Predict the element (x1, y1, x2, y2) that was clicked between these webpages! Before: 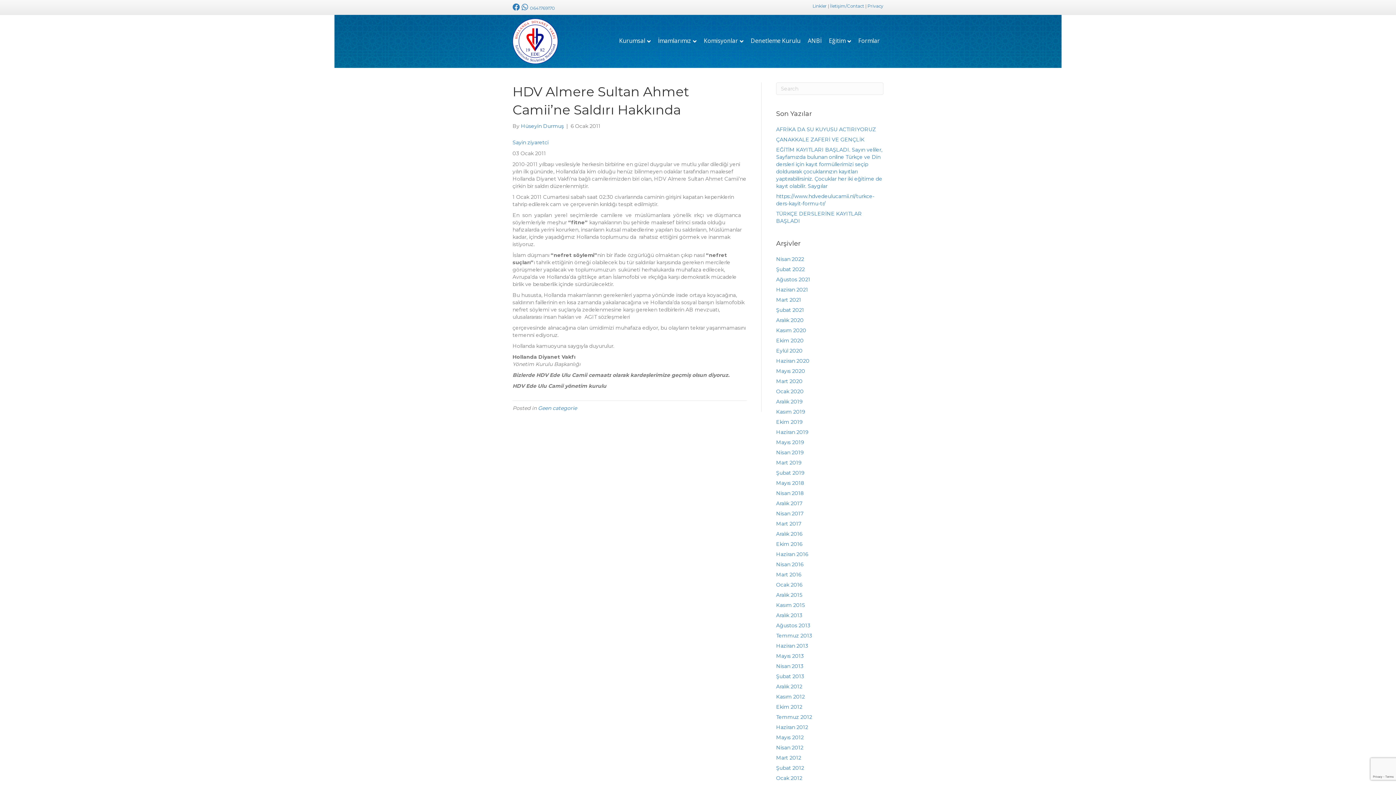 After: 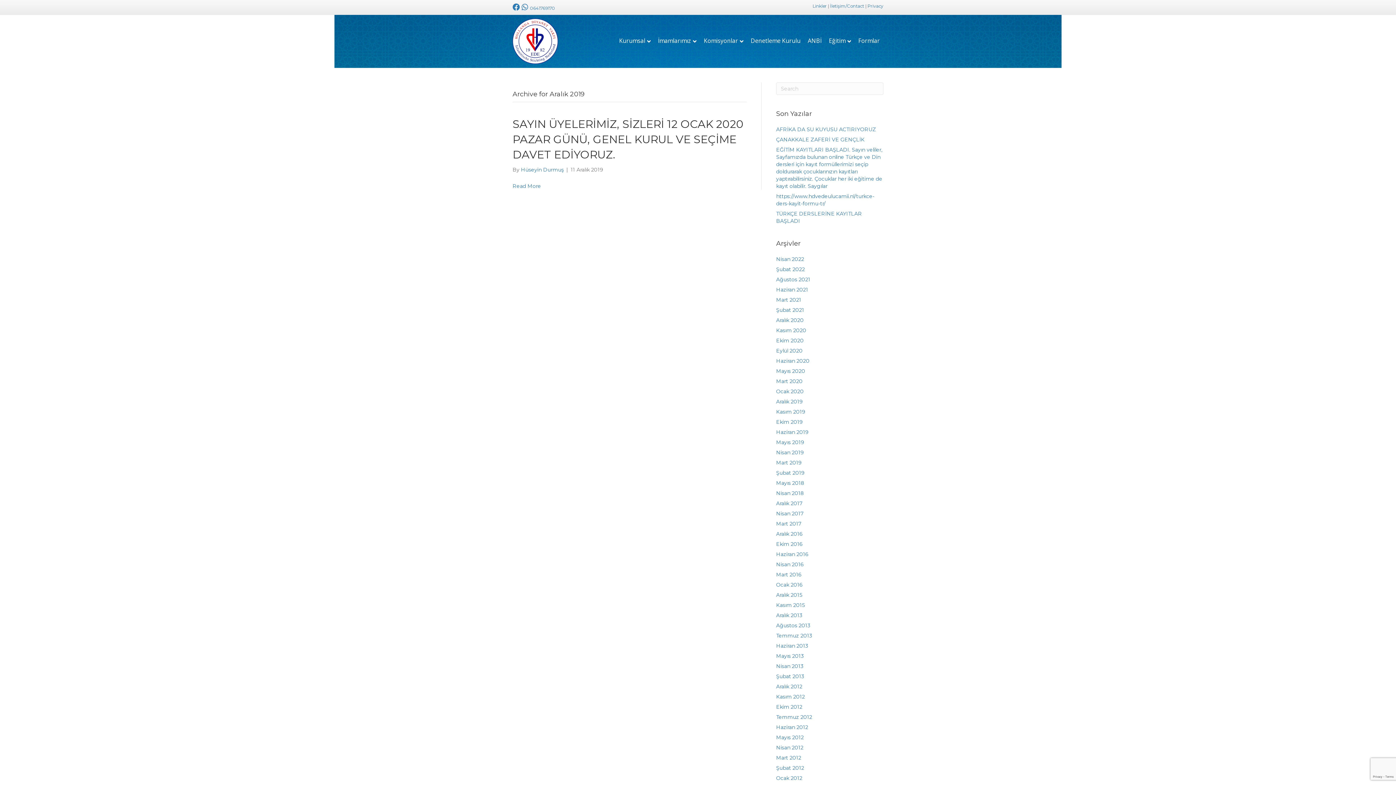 Action: bbox: (776, 398, 802, 405) label: Aralık 2019